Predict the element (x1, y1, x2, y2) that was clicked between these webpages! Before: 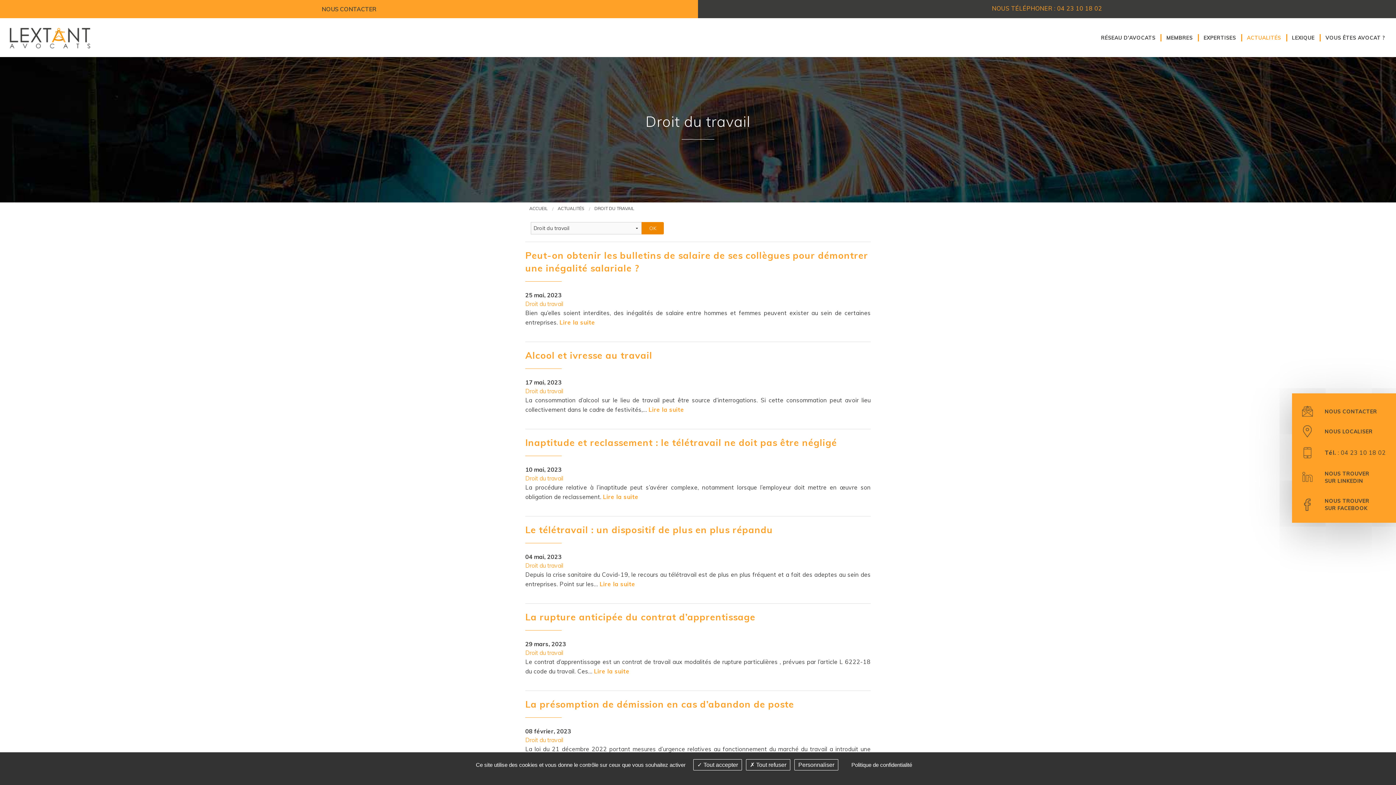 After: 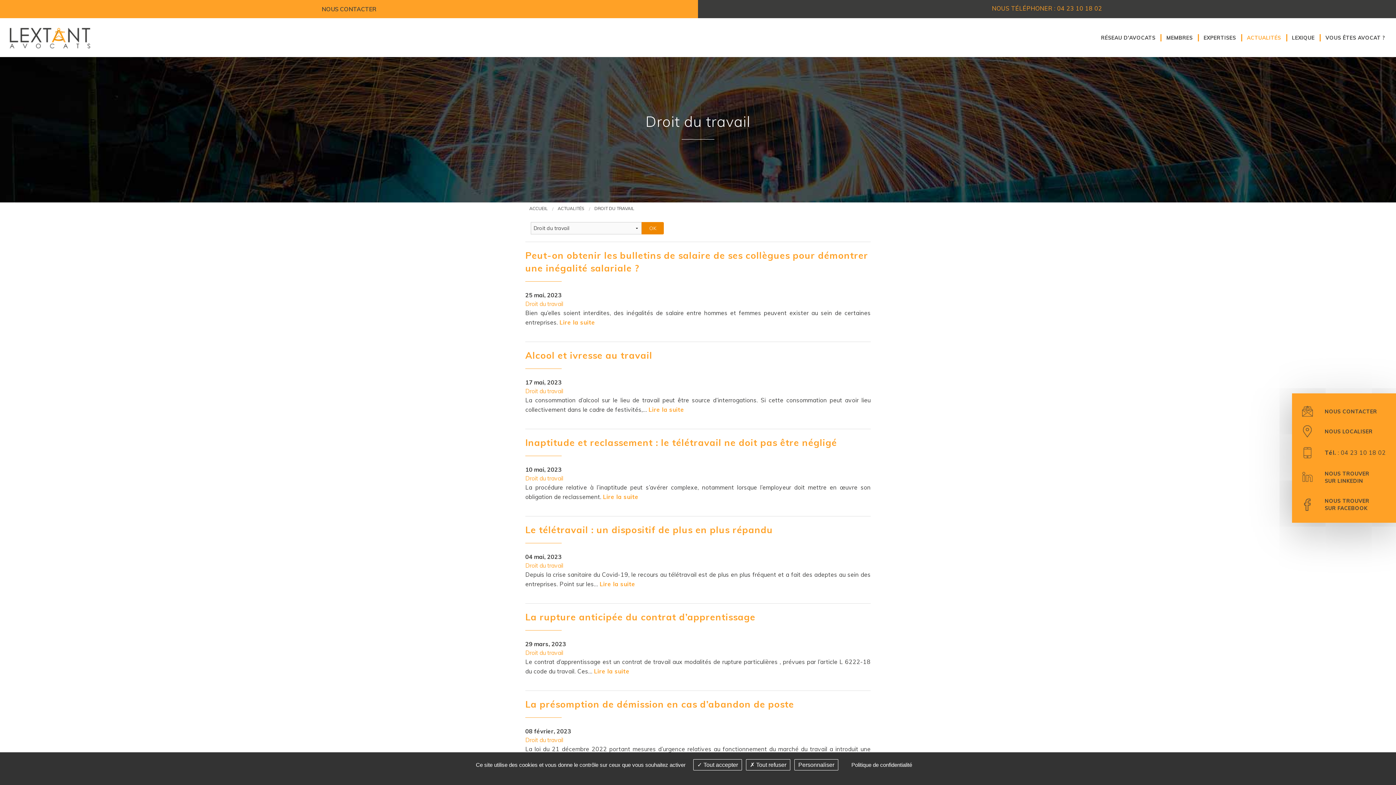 Action: bbox: (525, 387, 563, 394) label: Droit du travail